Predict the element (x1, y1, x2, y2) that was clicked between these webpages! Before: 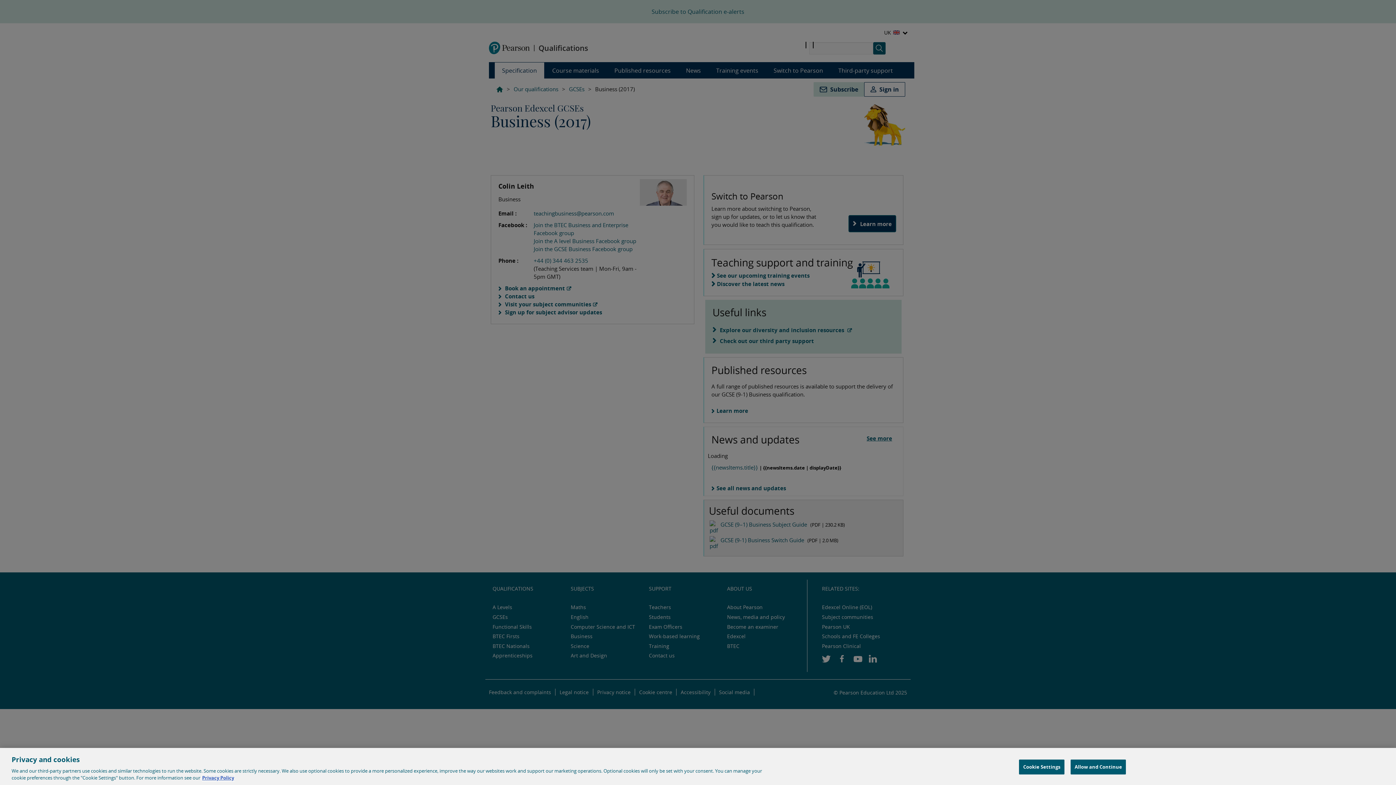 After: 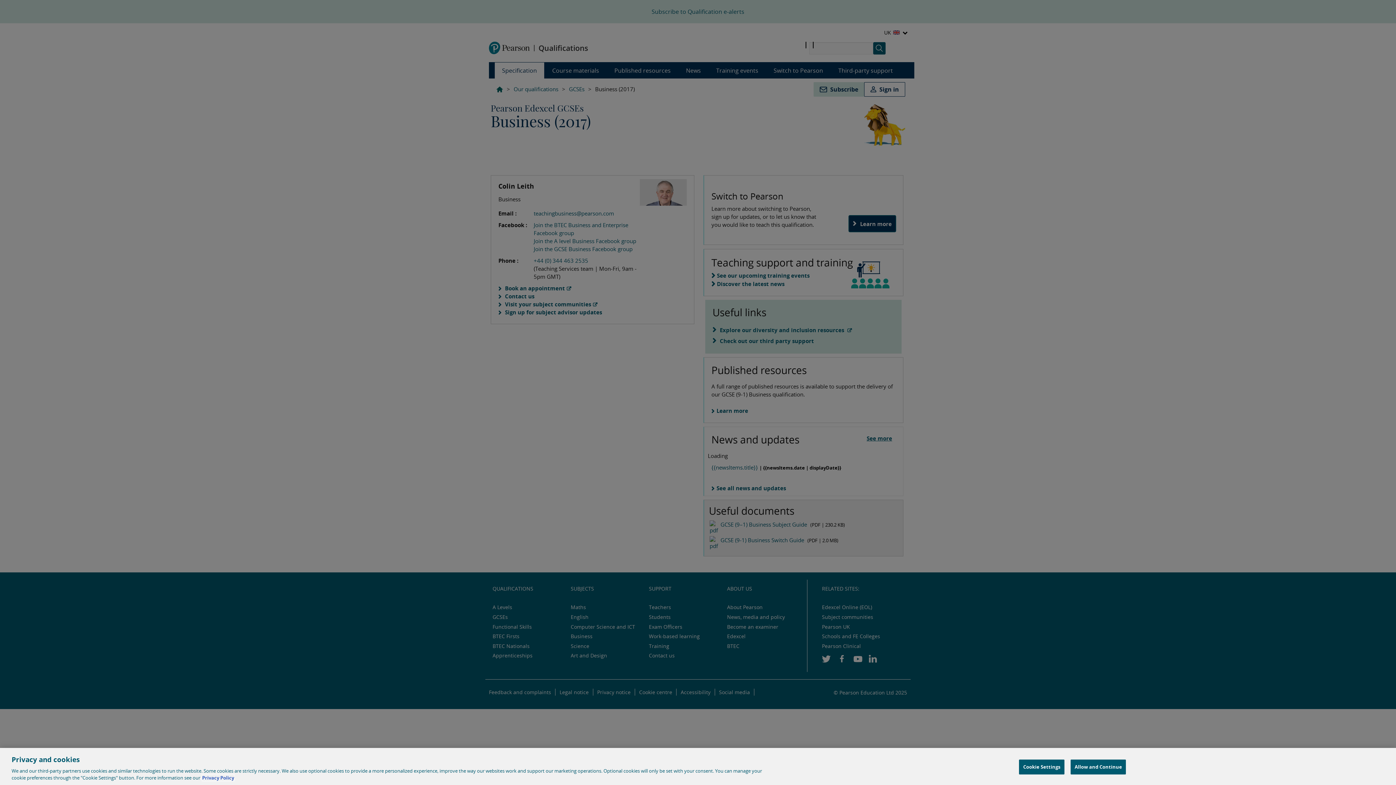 Action: label: More information about your privacy, opens in a new tab bbox: (202, 774, 234, 781)